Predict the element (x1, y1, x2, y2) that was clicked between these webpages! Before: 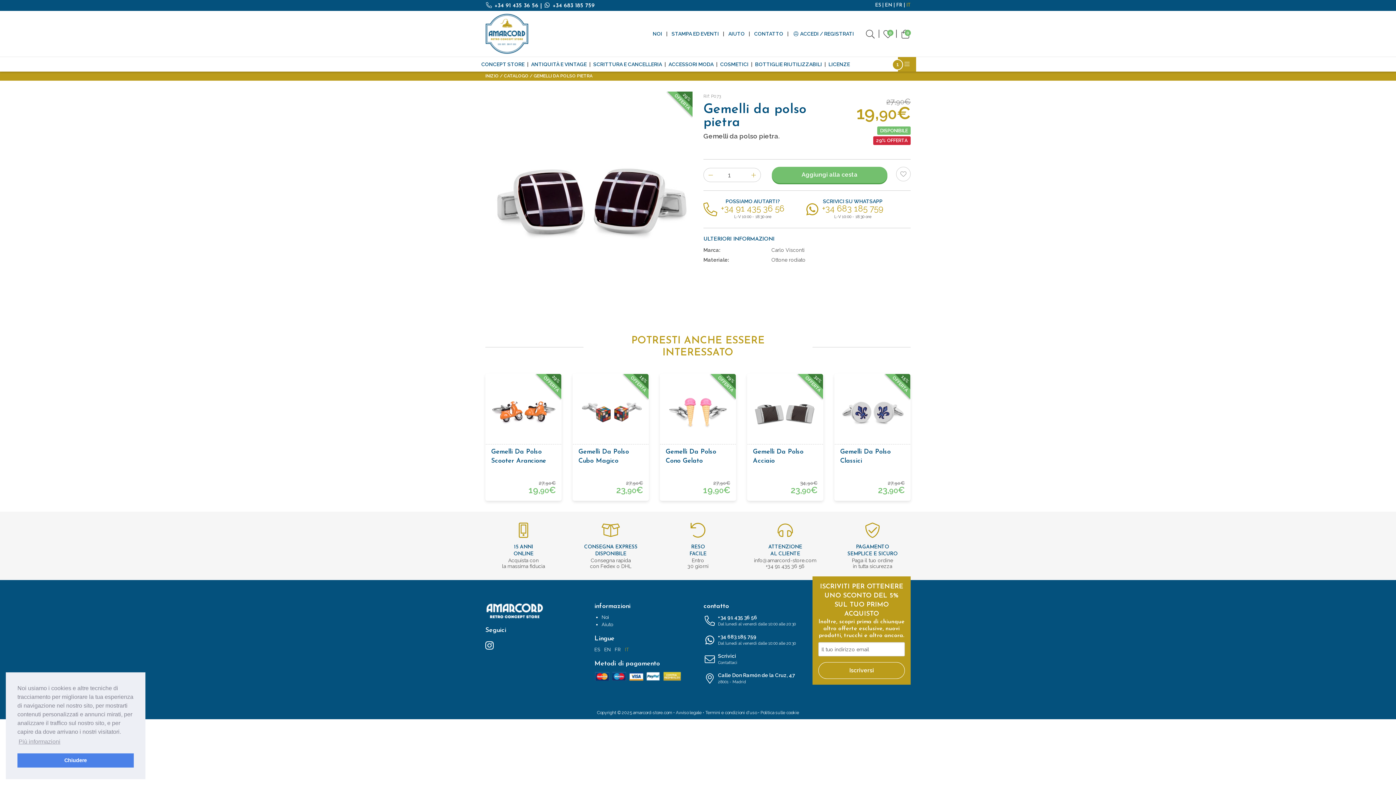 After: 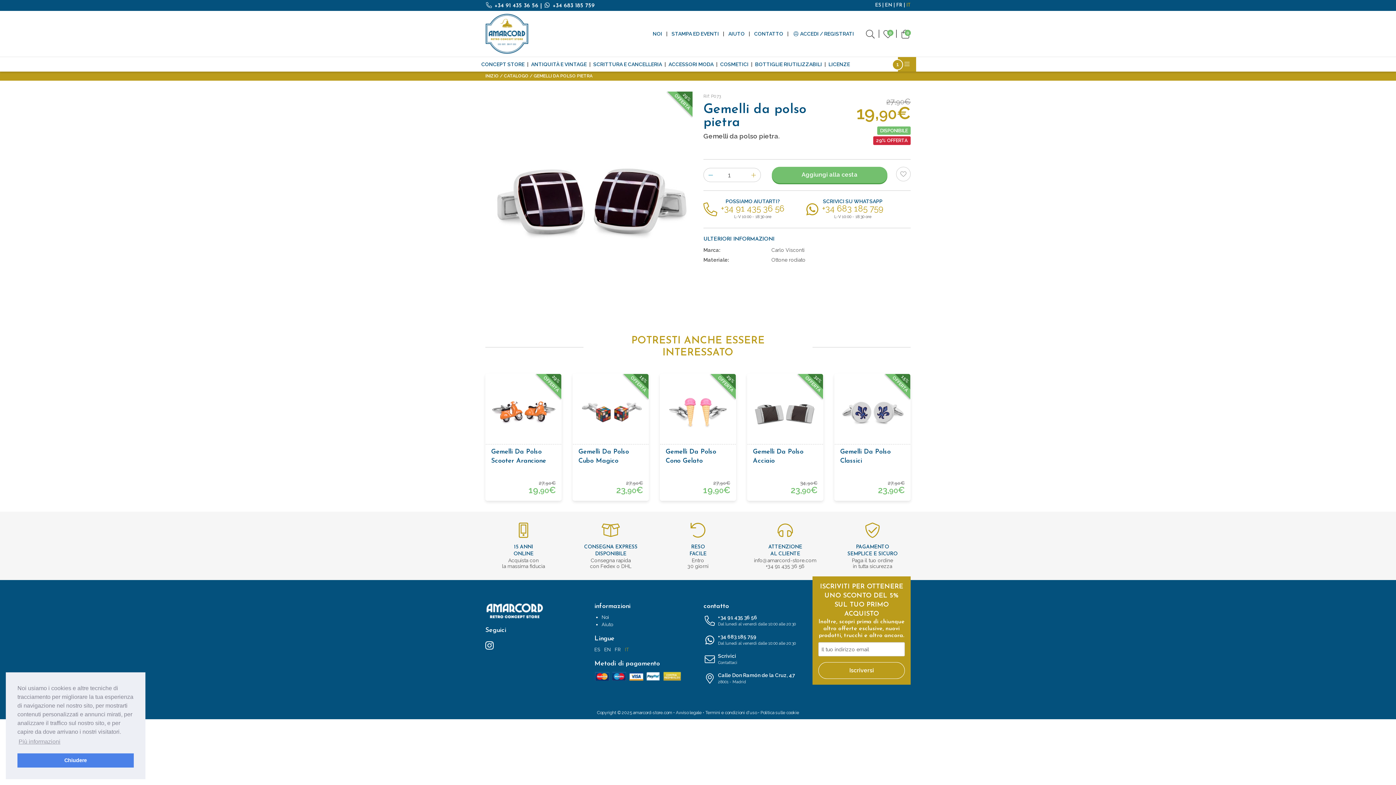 Action: bbox: (703, 167, 717, 182)